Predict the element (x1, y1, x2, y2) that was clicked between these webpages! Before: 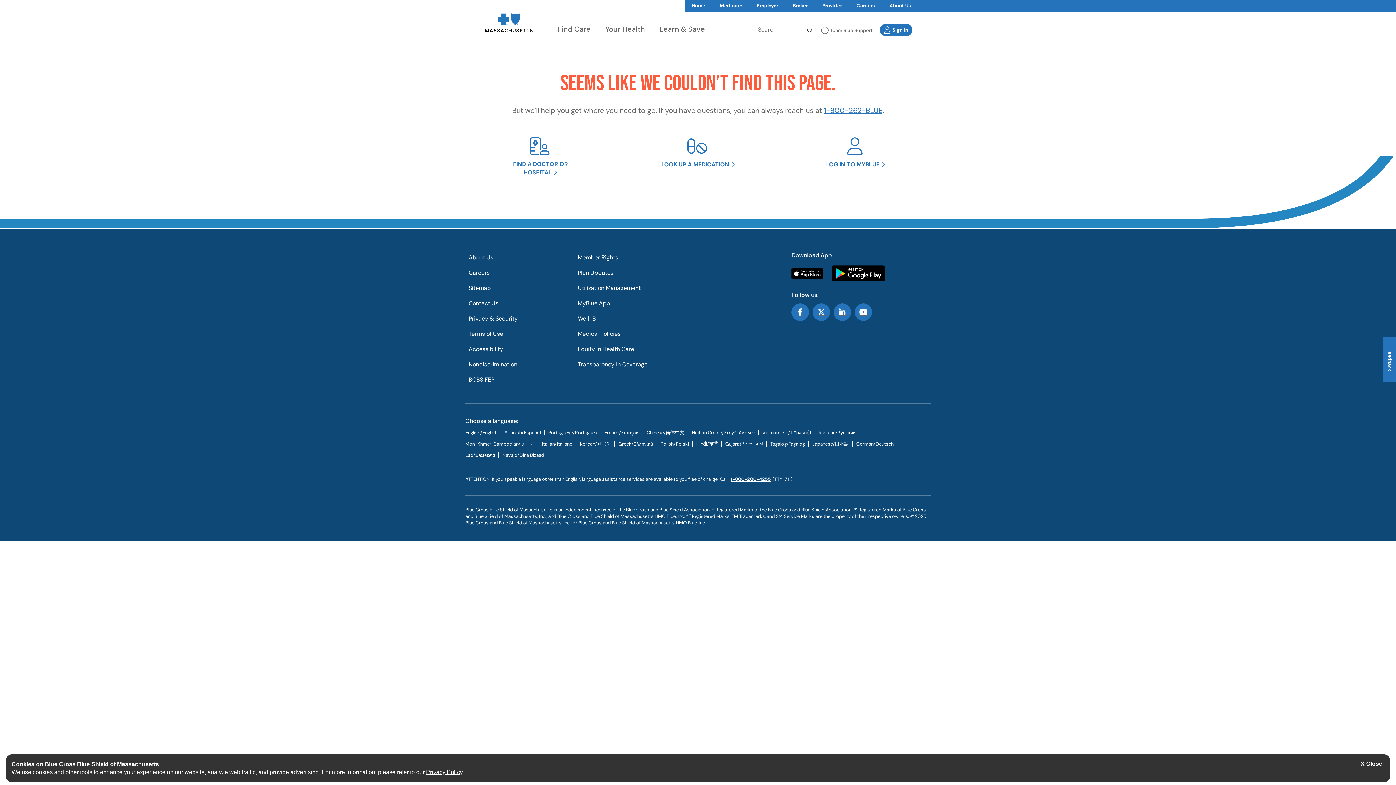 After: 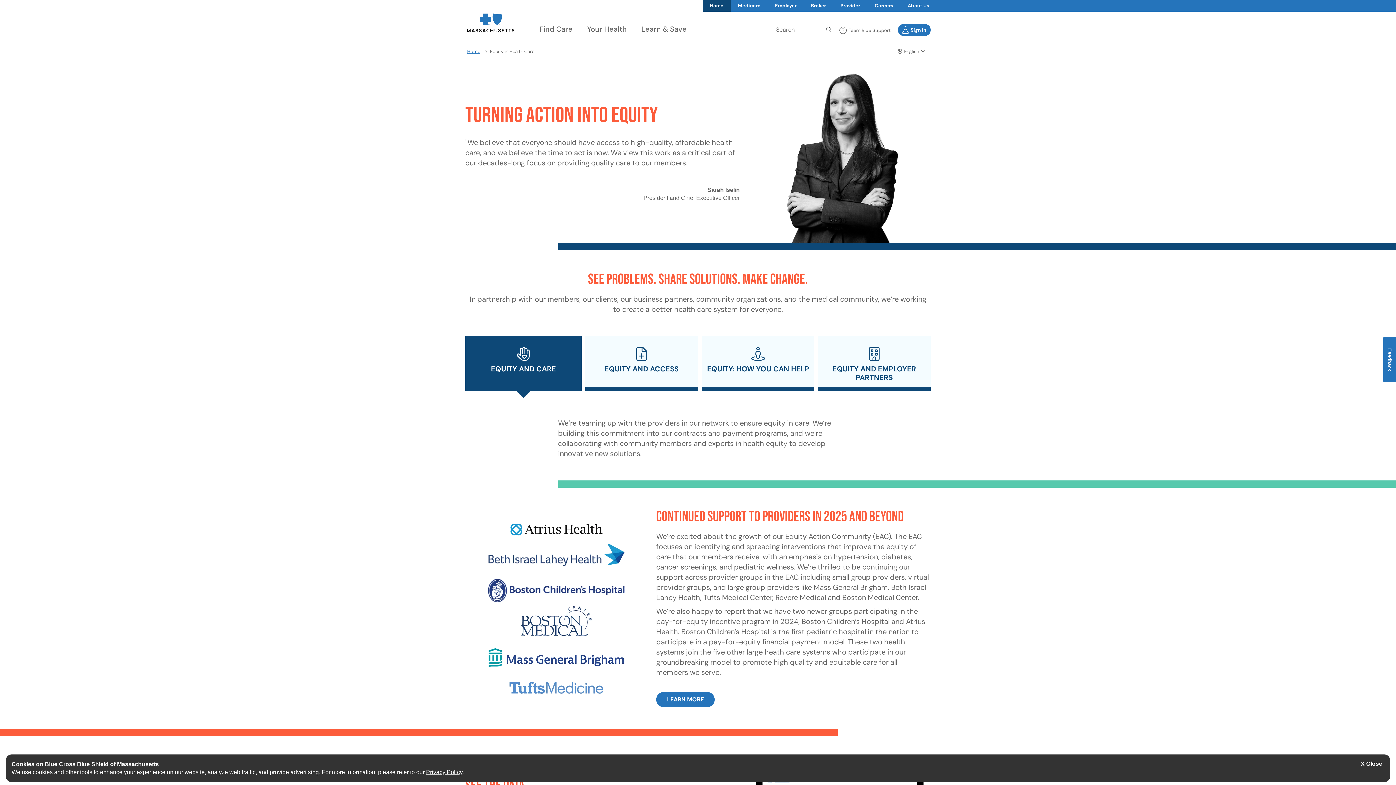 Action: label: Equity In Health Care​​​​​​​ bbox: (574, 342, 637, 356)